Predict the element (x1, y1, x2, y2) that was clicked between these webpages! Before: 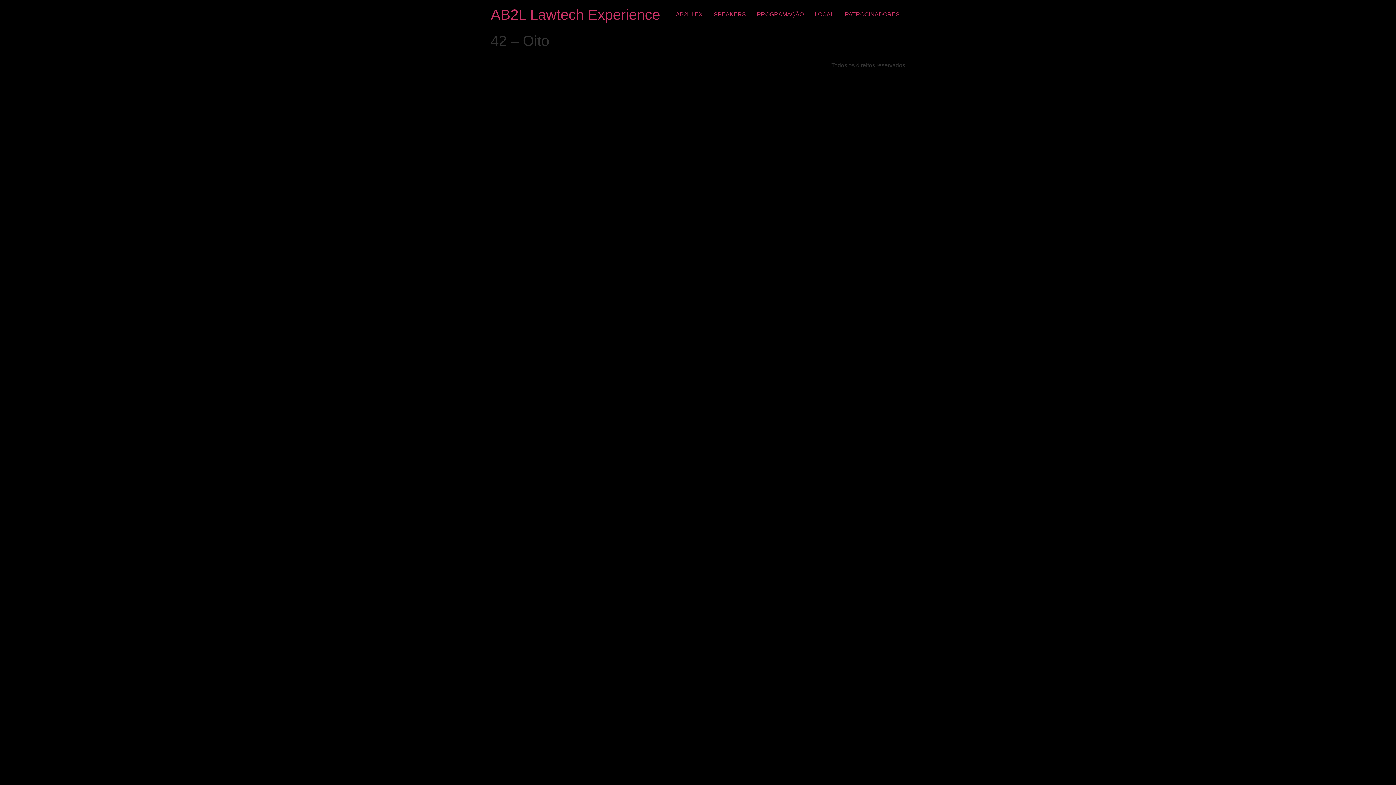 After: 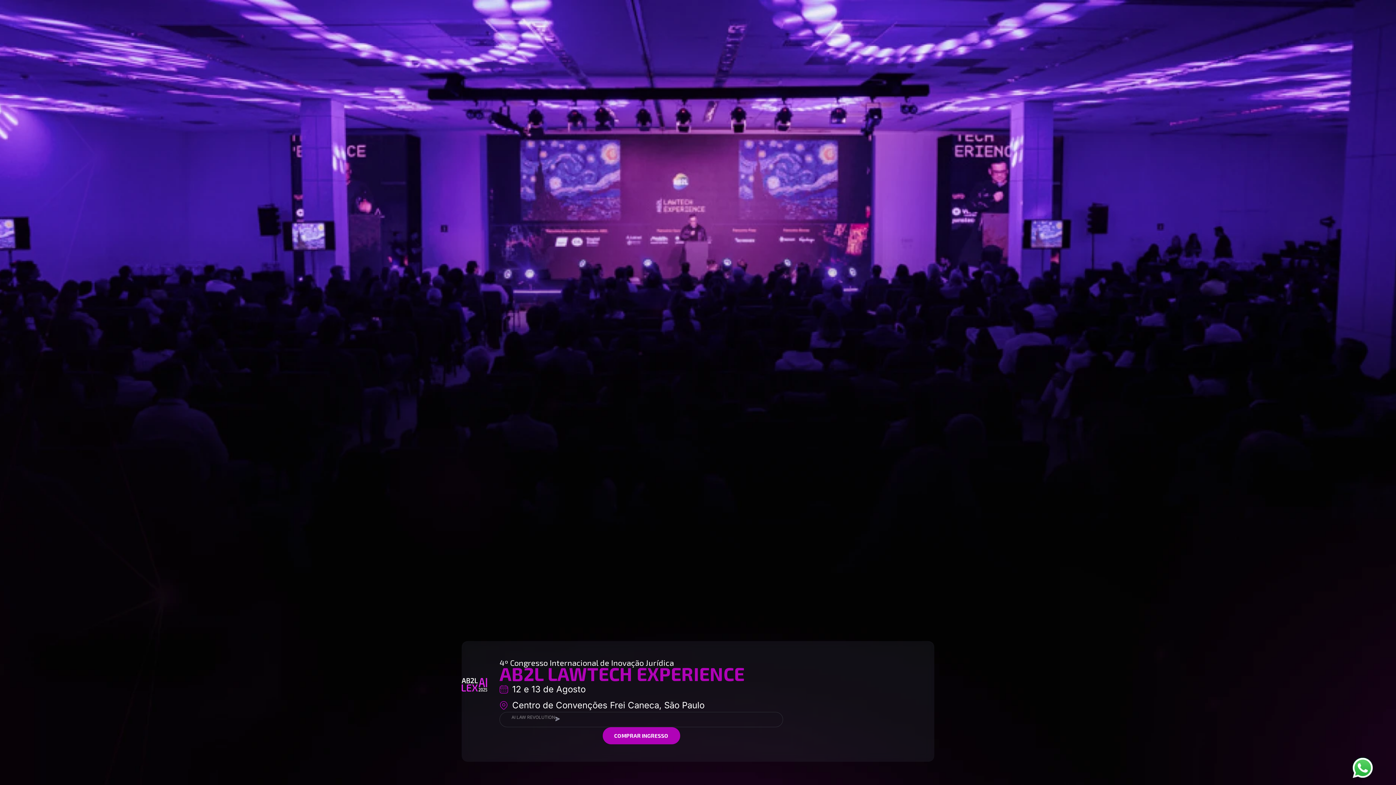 Action: label: AB2L Lawtech Experience bbox: (490, 6, 660, 22)